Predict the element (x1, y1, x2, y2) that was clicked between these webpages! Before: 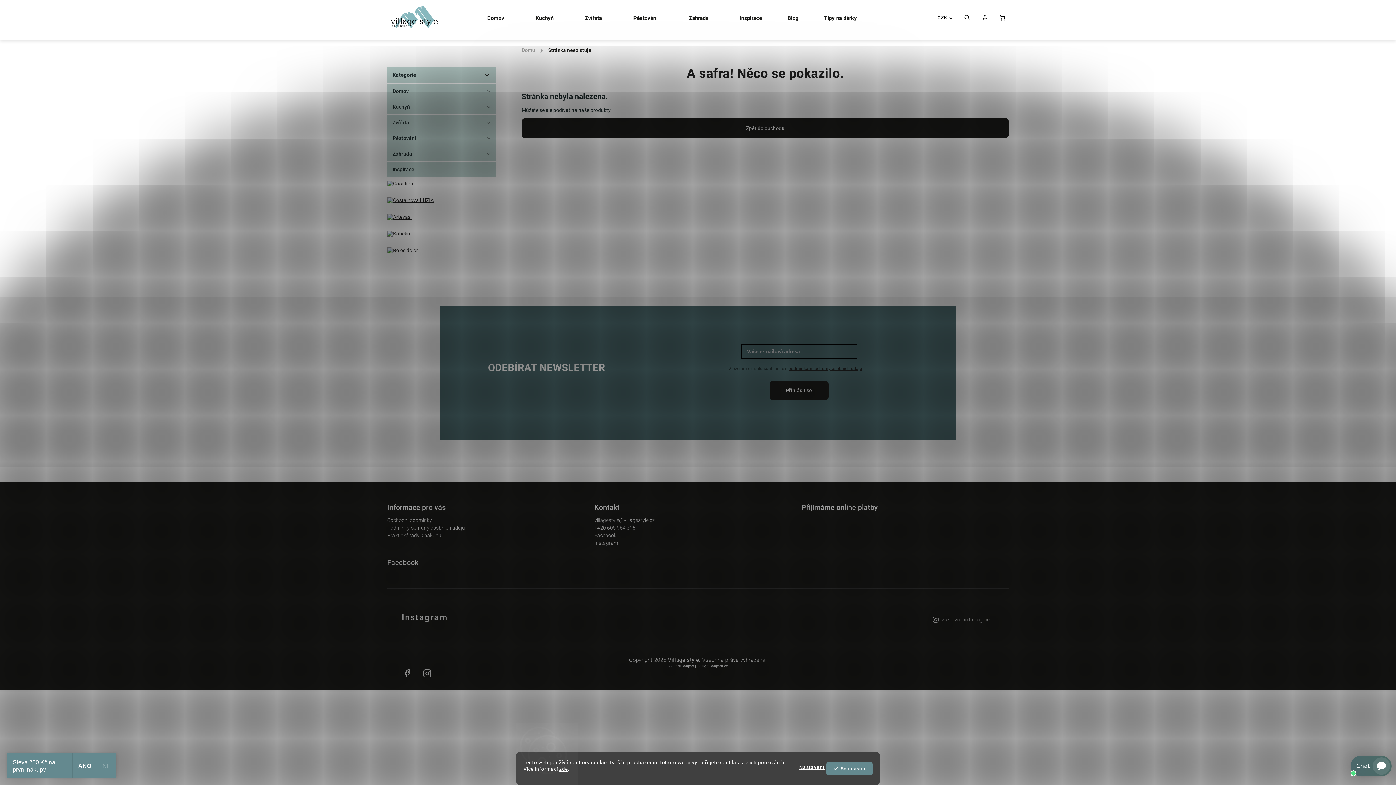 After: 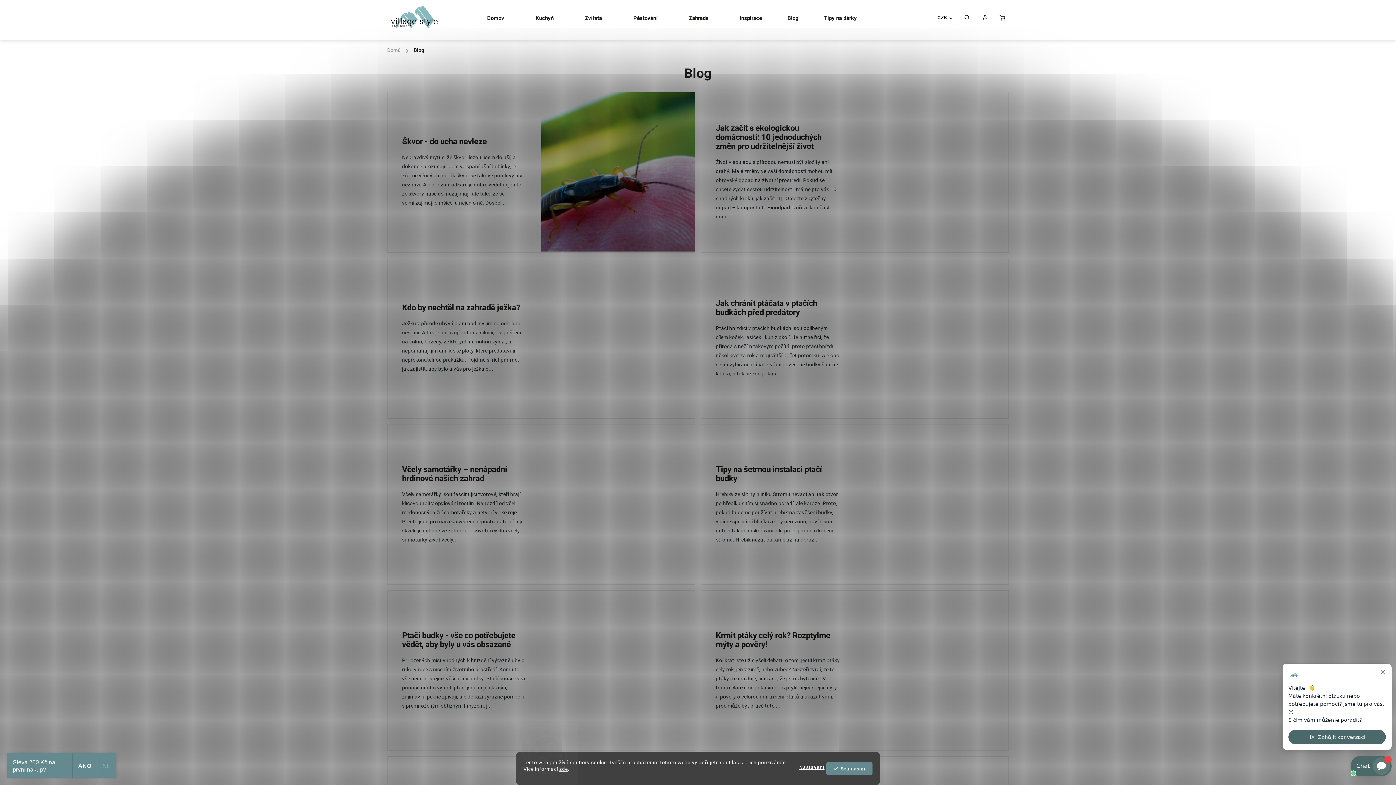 Action: label: Blog bbox: (774, 0, 811, 36)